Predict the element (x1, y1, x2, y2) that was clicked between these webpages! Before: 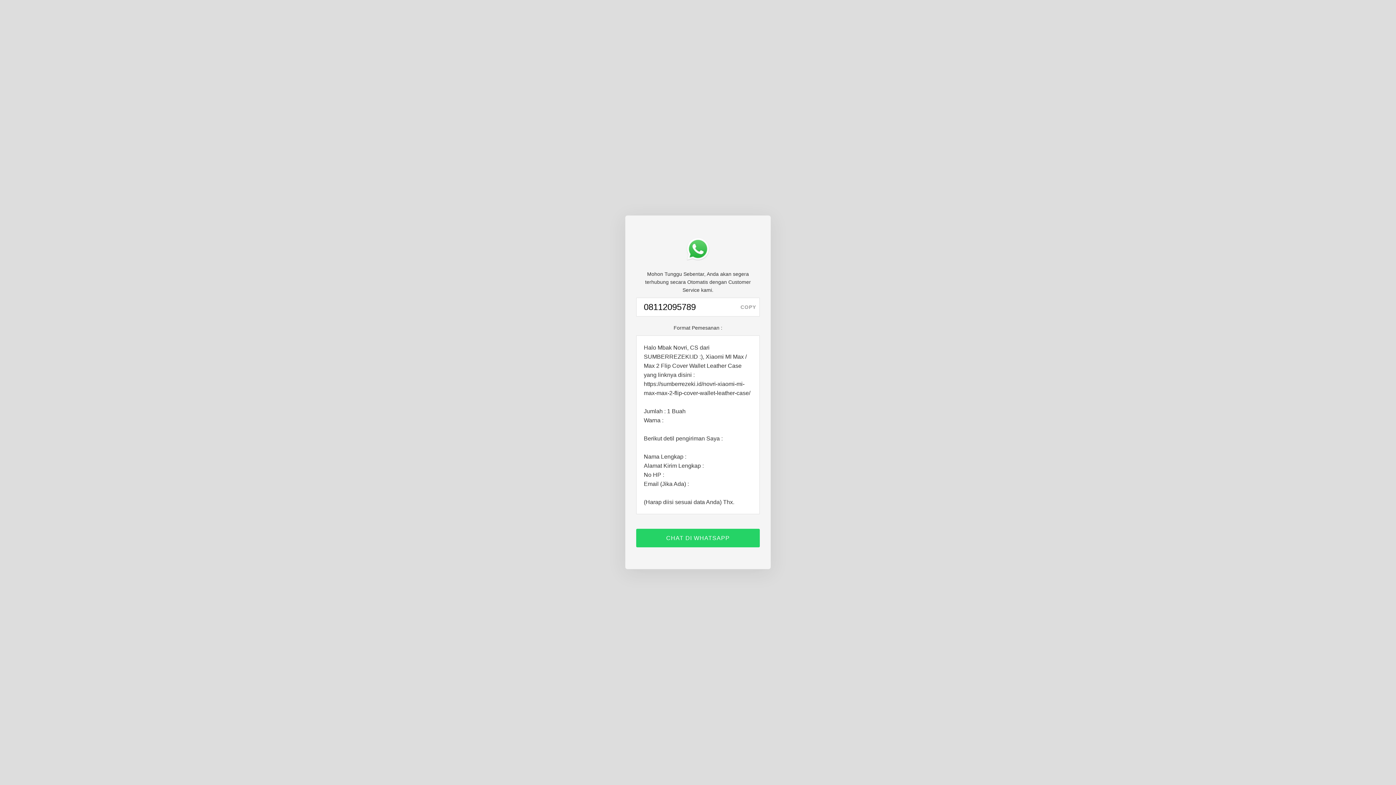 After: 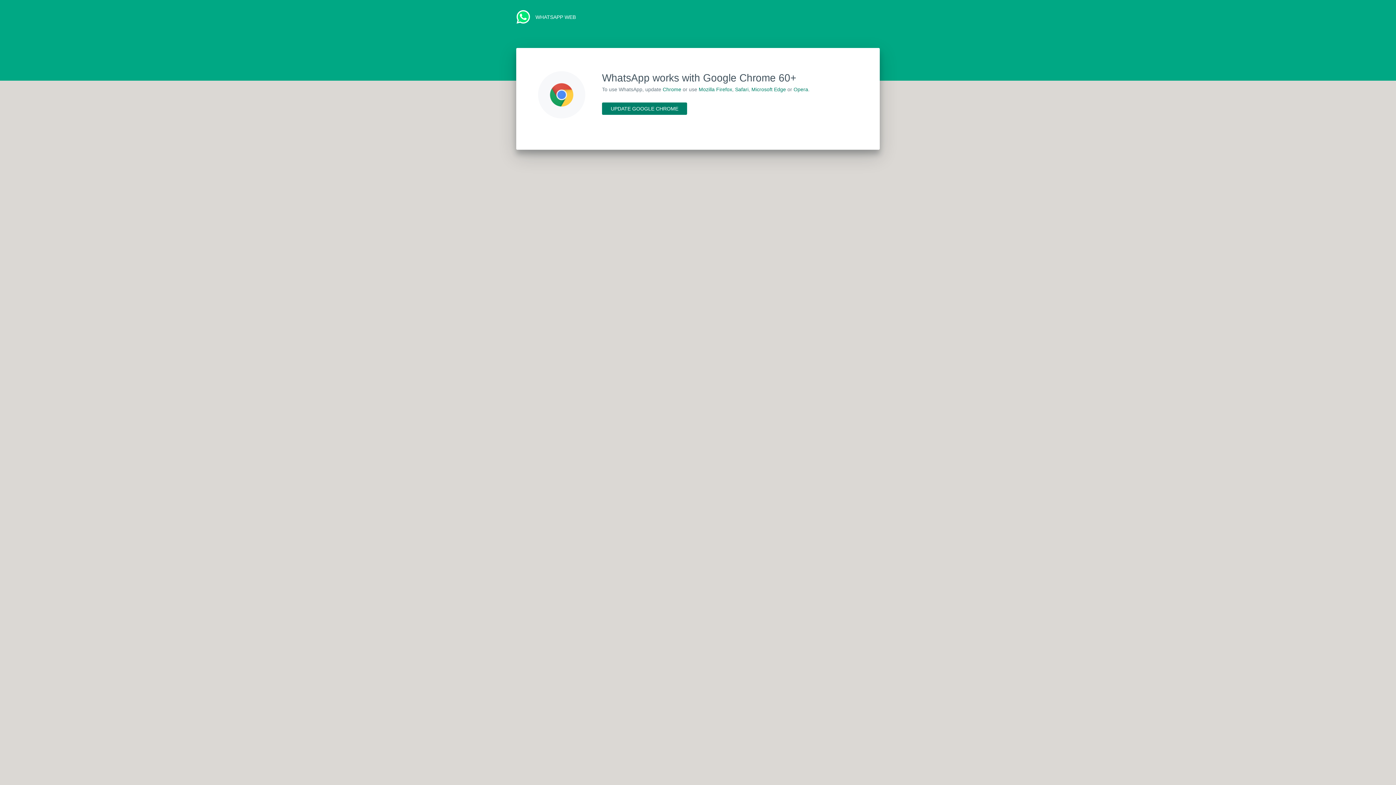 Action: label: CHAT DI WHATSAPP bbox: (636, 529, 760, 547)